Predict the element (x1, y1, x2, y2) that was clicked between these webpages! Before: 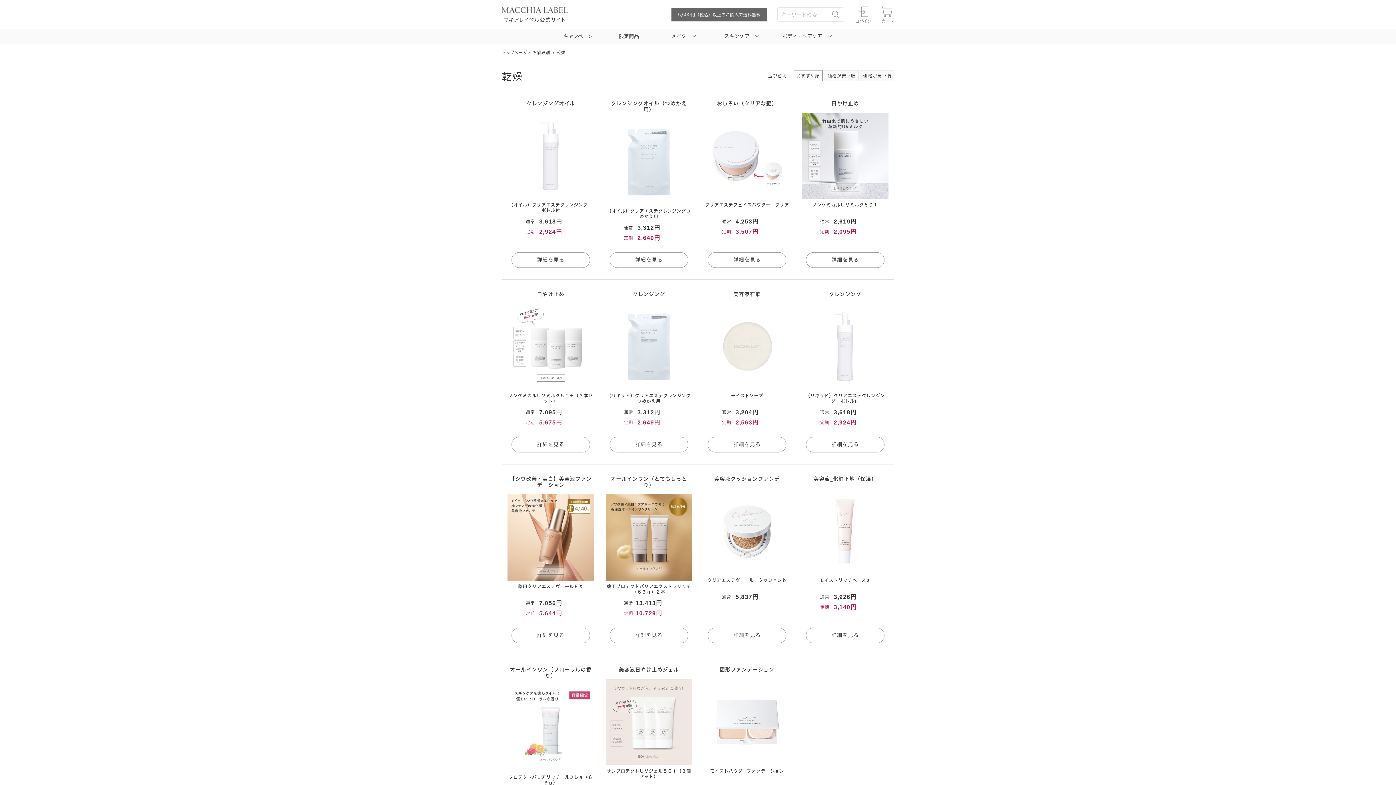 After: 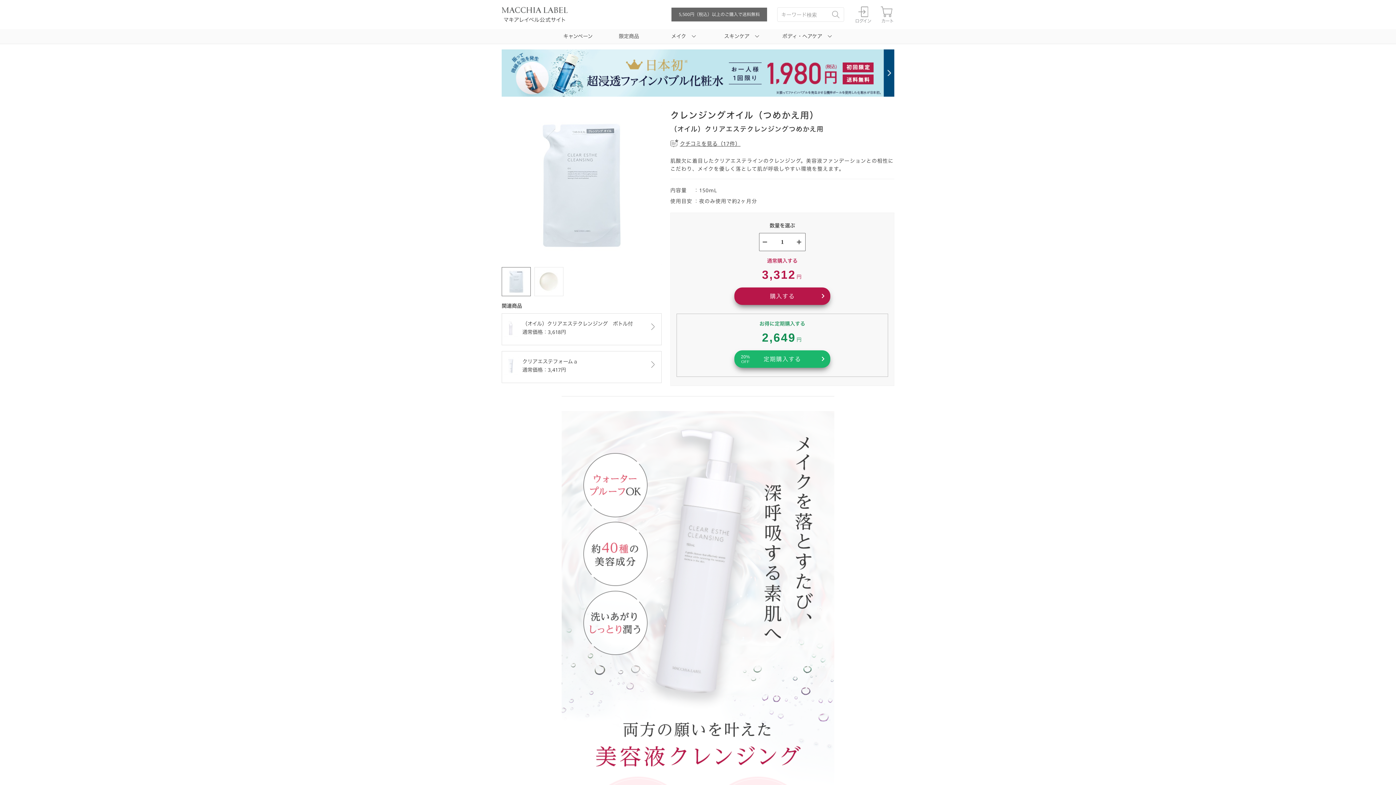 Action: bbox: (605, 100, 692, 250) label: クレンジングオイル（つめかえ用）
（オイル）クリアエステクレンジングつめかえ用

通常
3,312円

定期
2,649円

詳細を見る